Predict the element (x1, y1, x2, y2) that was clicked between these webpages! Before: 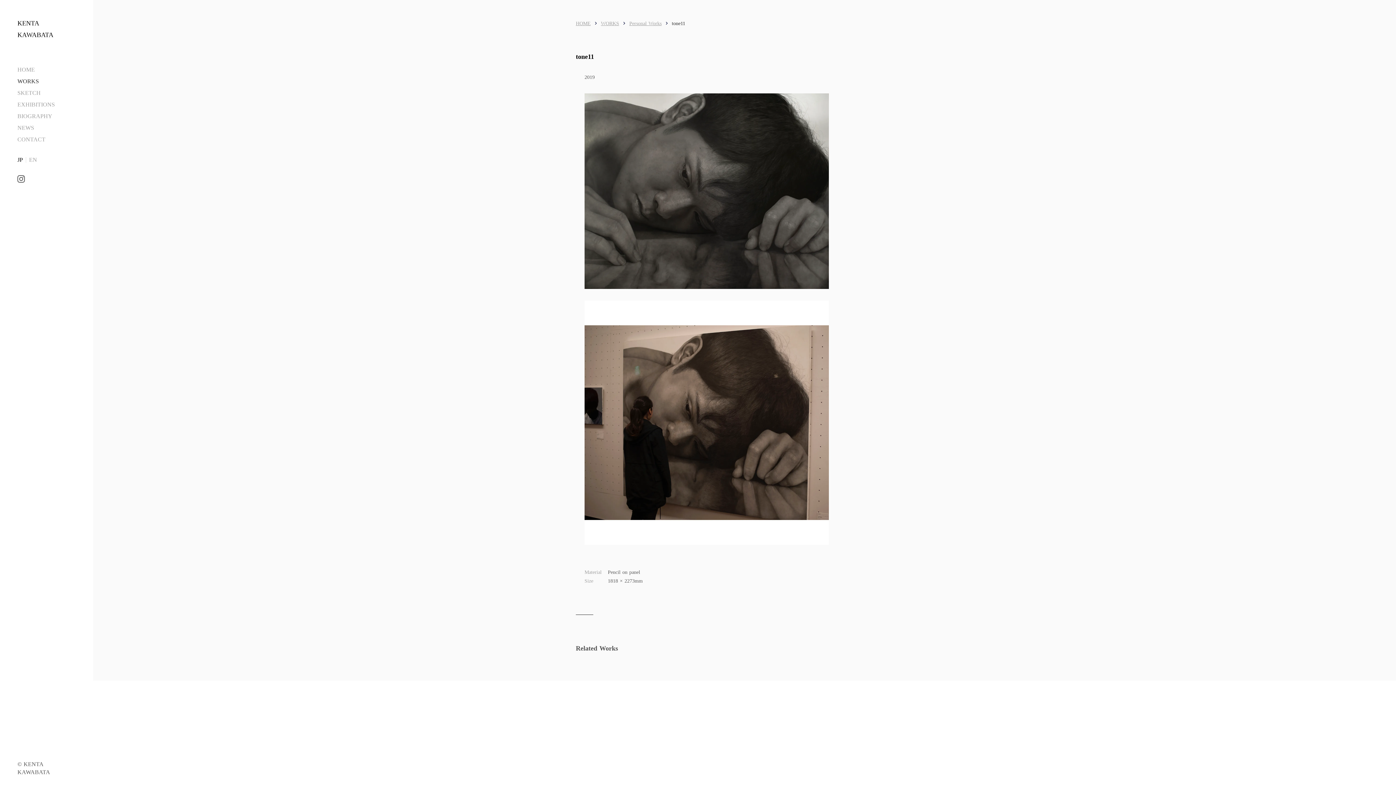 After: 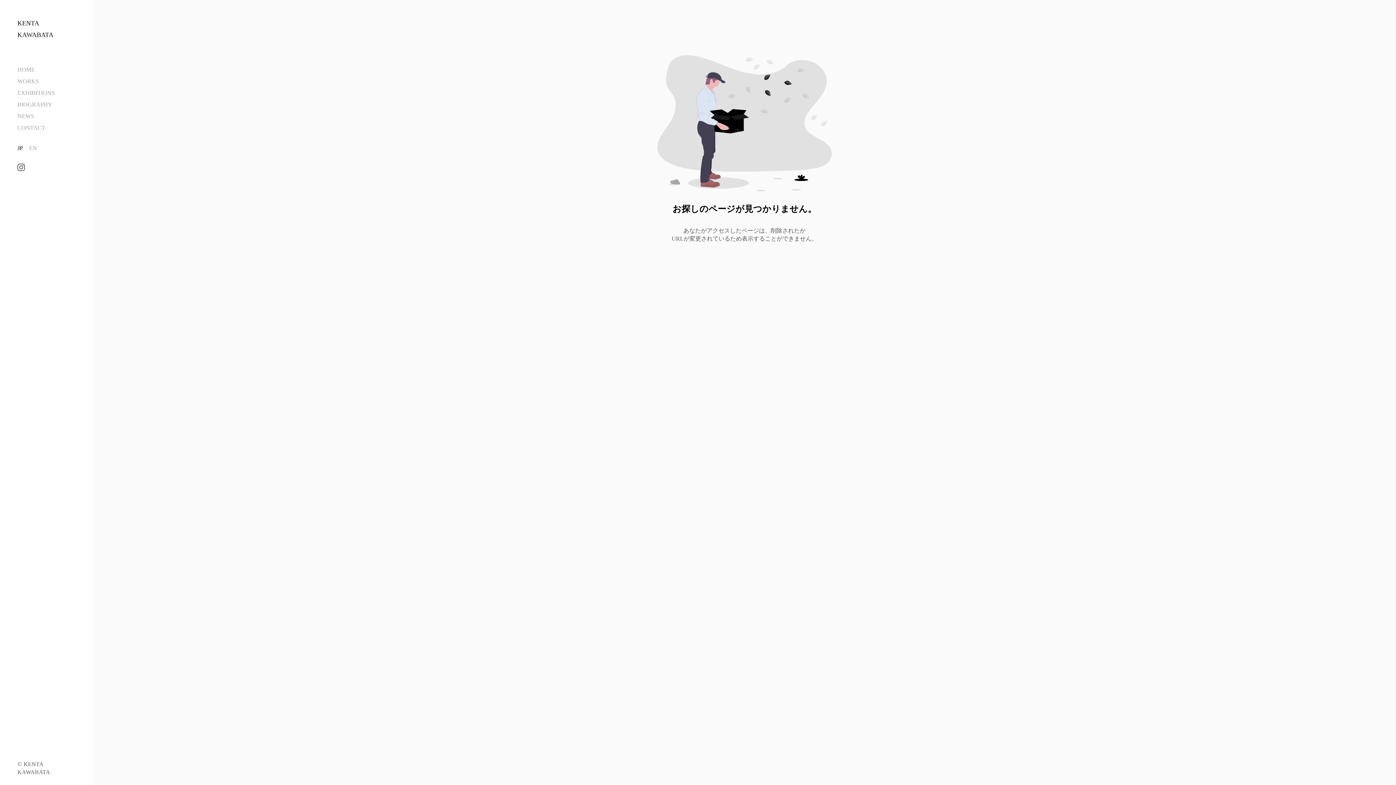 Action: bbox: (17, 87, 40, 98) label: SKETCH